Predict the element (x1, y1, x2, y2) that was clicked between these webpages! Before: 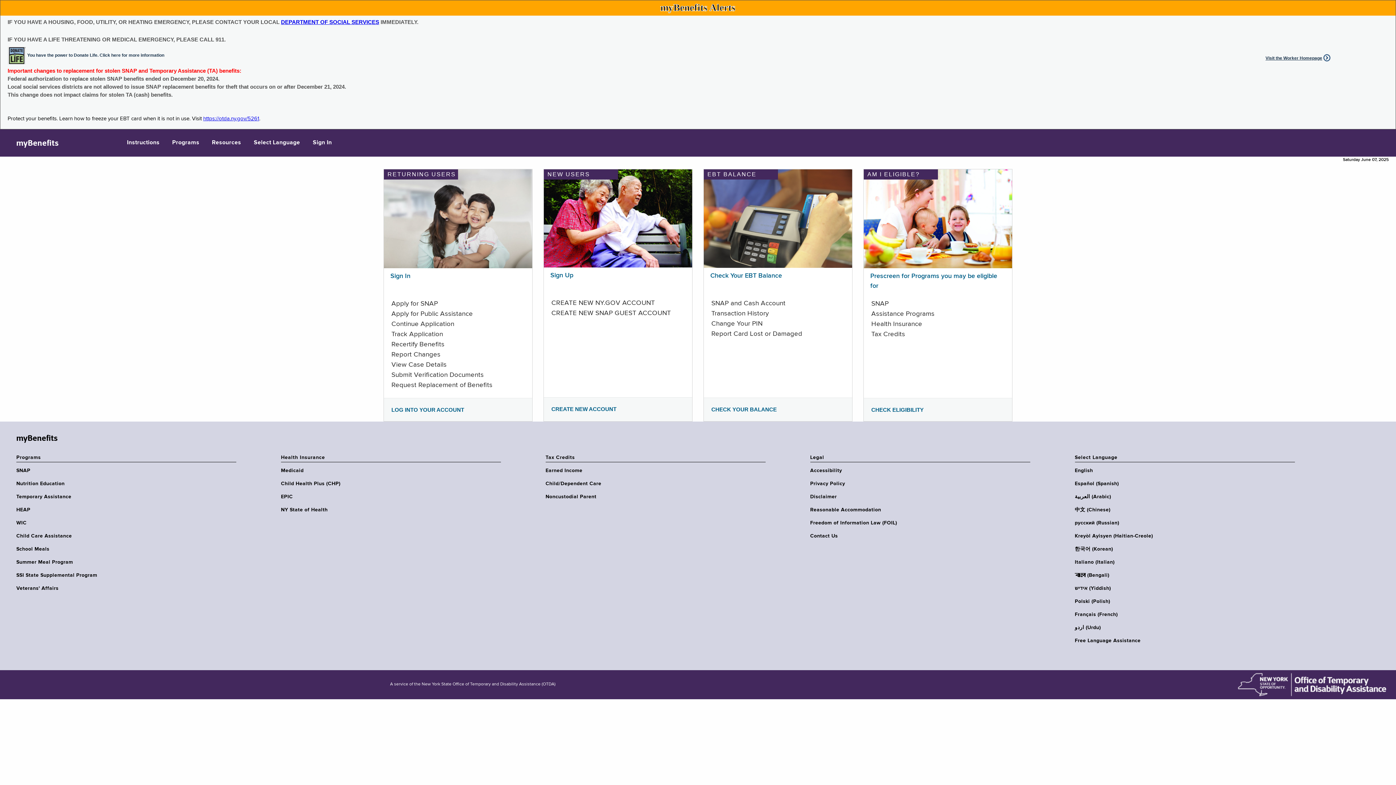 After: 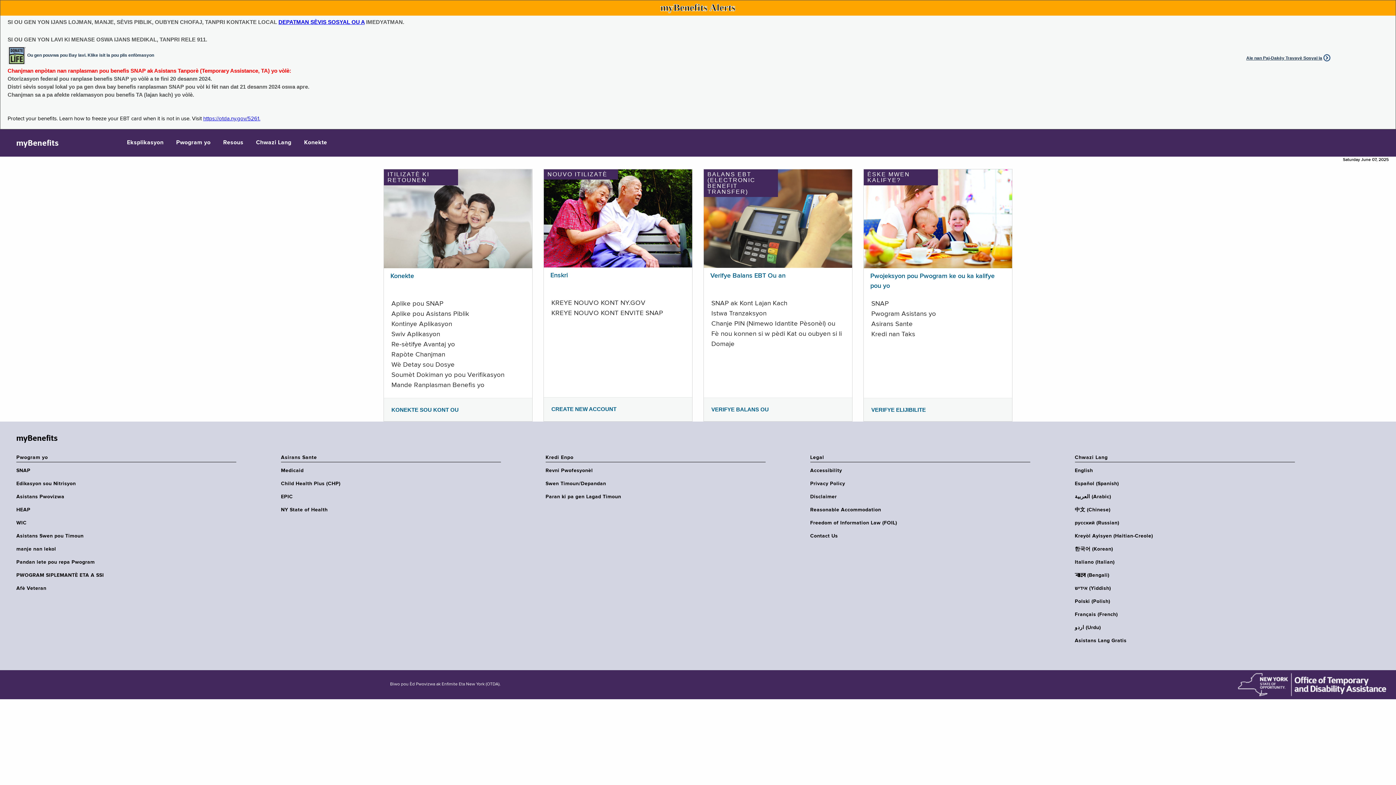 Action: bbox: (1075, 533, 1299, 539) label: Kreyòl Ayisyen (Haitian-Creole)